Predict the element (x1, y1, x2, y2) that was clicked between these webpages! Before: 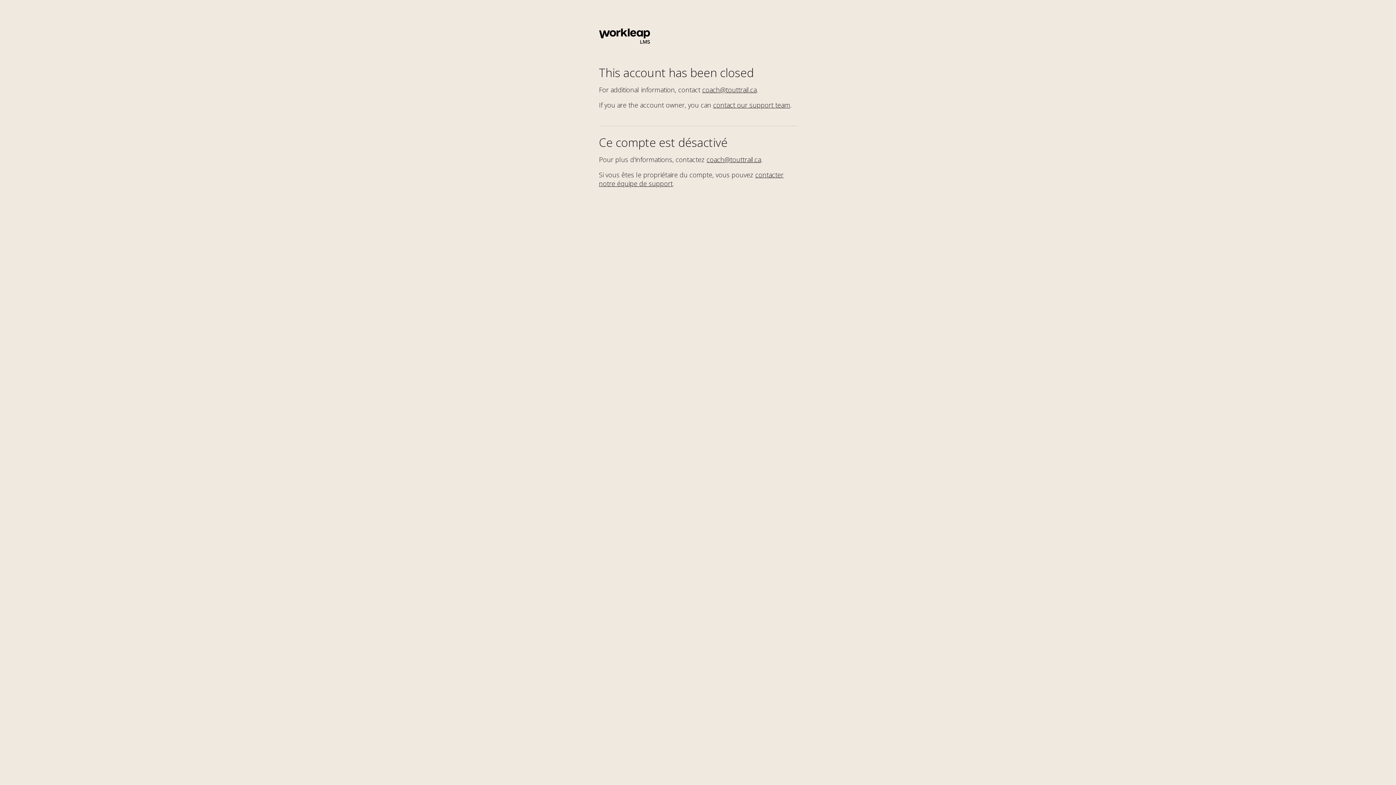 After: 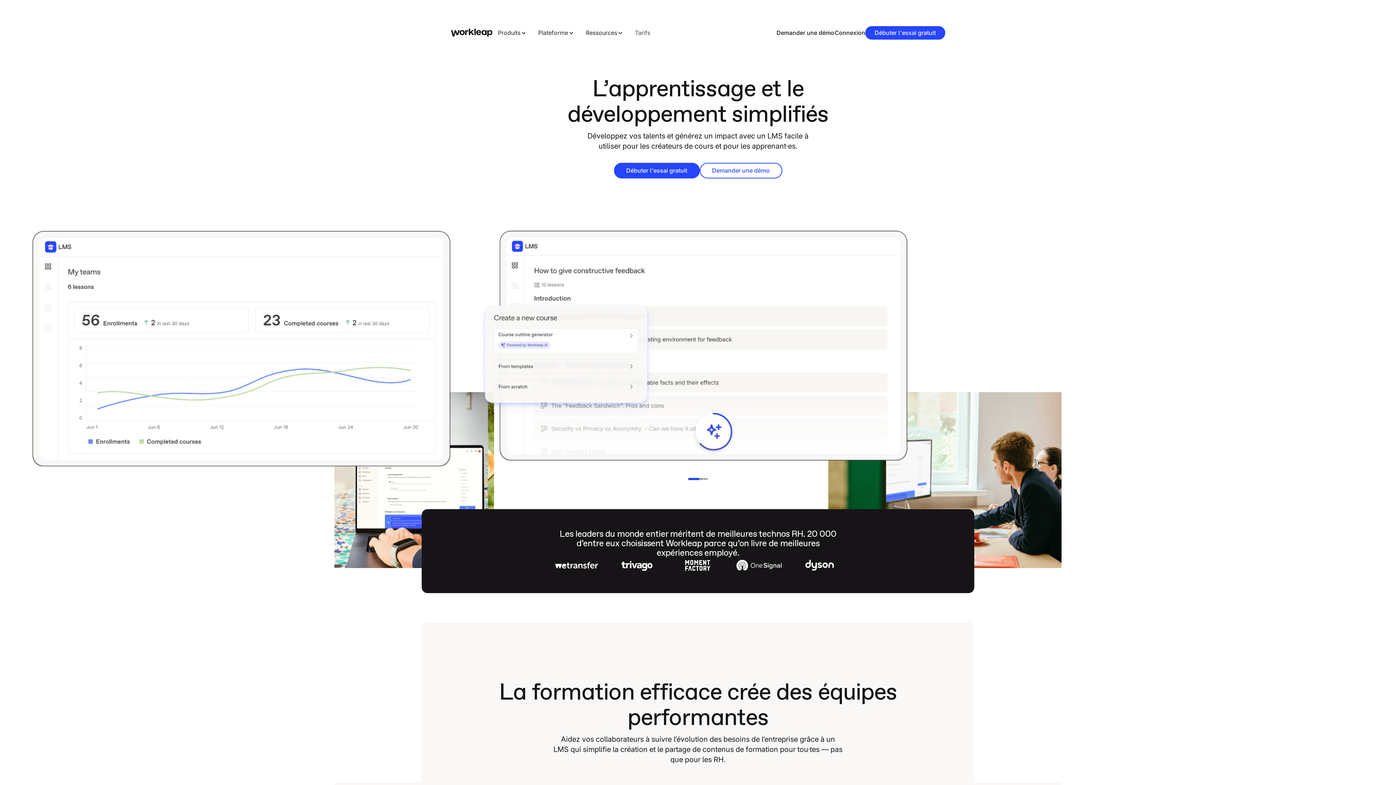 Action: bbox: (599, 32, 650, 47)